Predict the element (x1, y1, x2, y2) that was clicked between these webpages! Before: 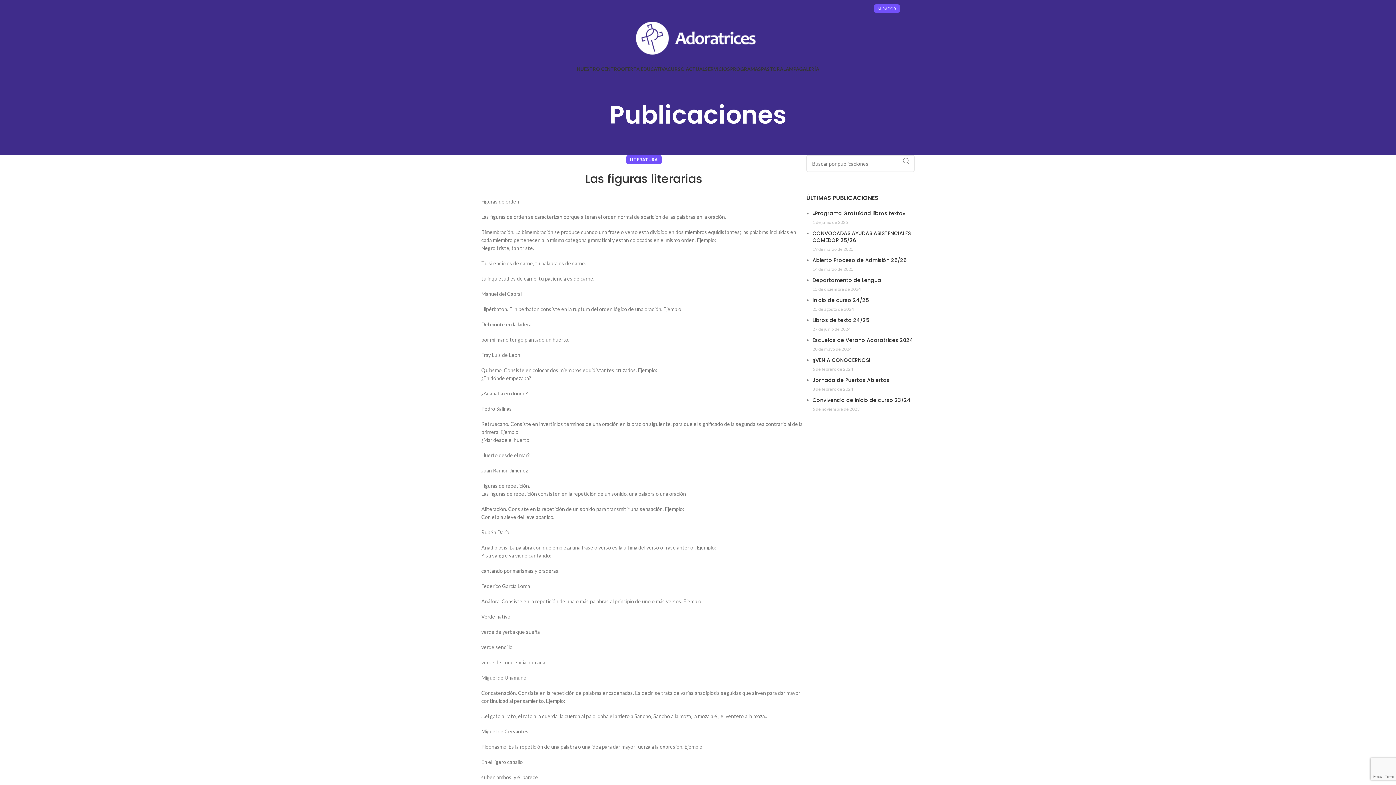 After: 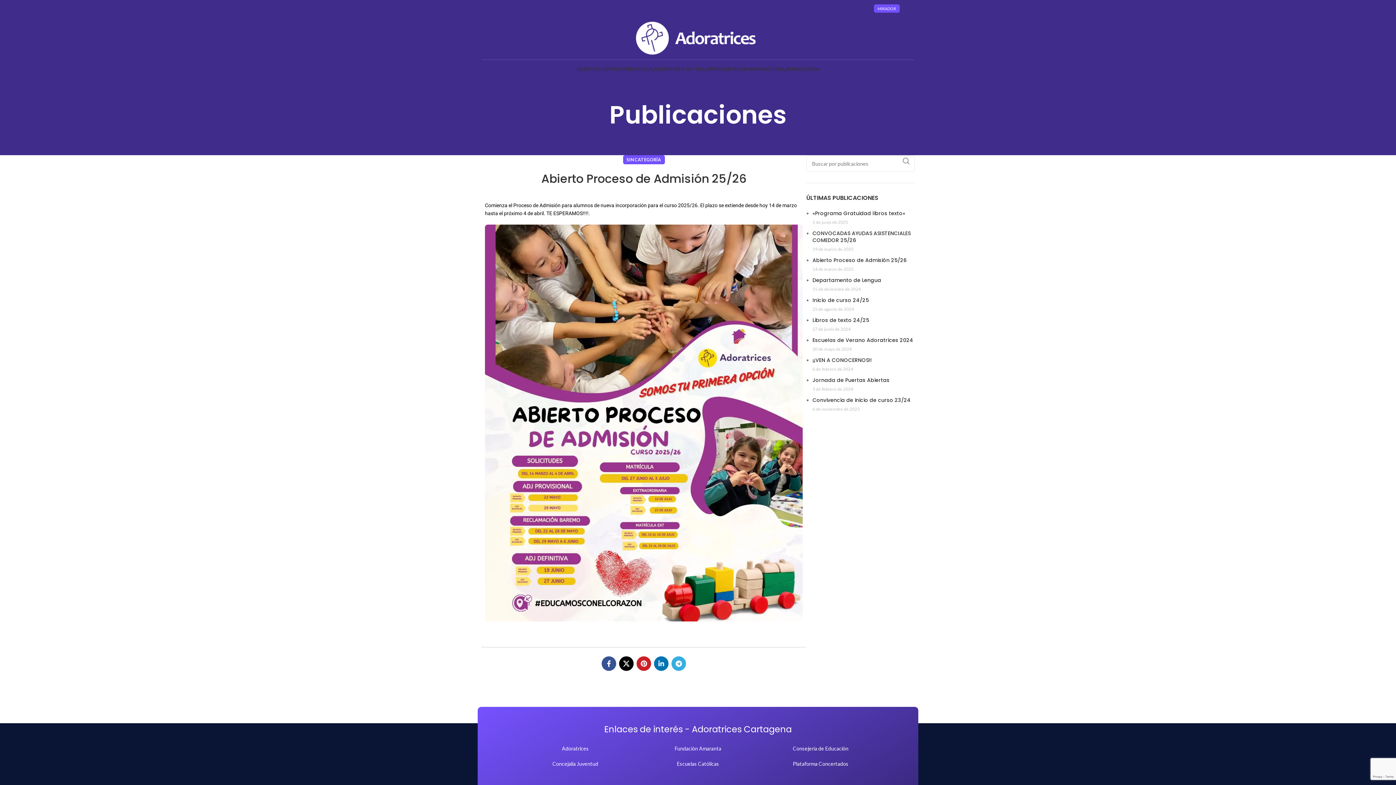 Action: label: Abierto Proceso de Admisión 25/26 bbox: (812, 257, 914, 264)